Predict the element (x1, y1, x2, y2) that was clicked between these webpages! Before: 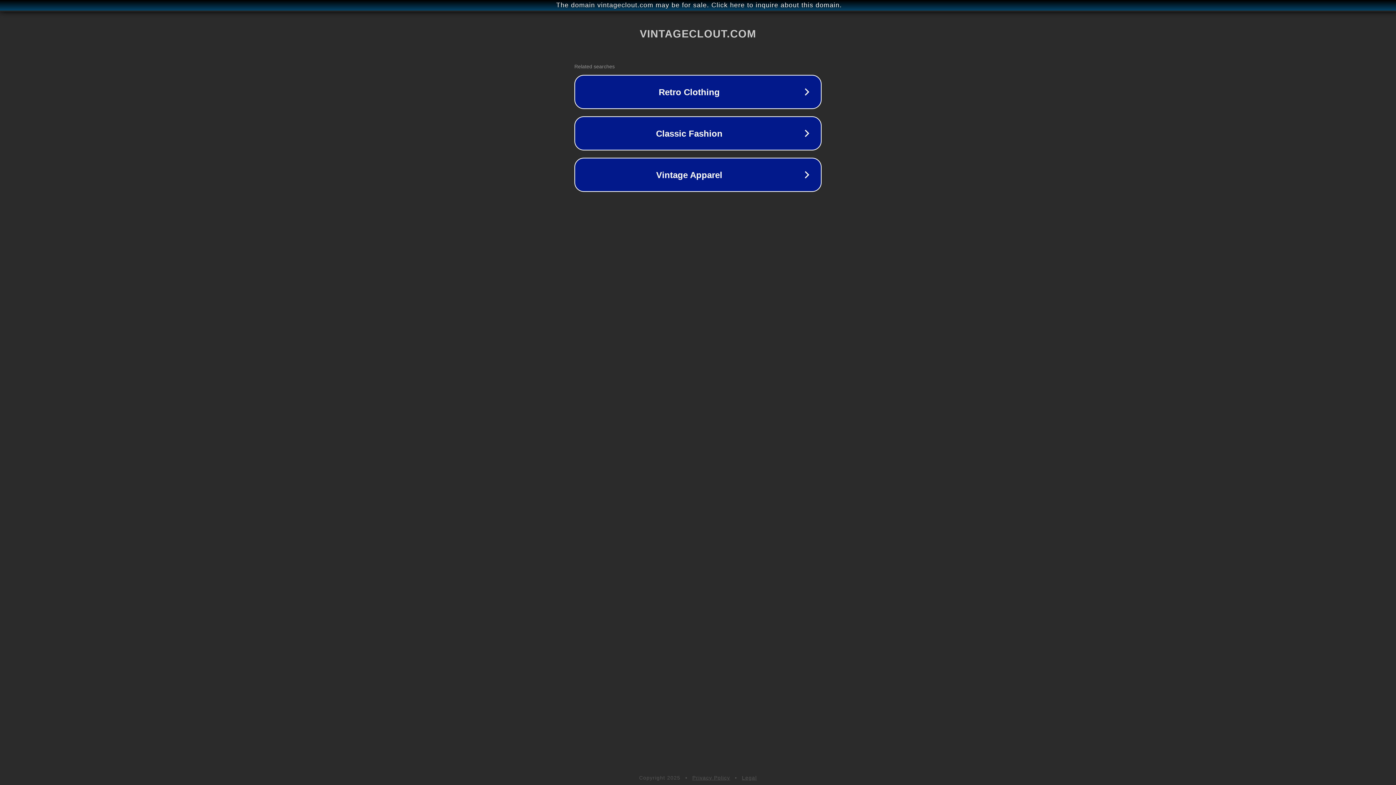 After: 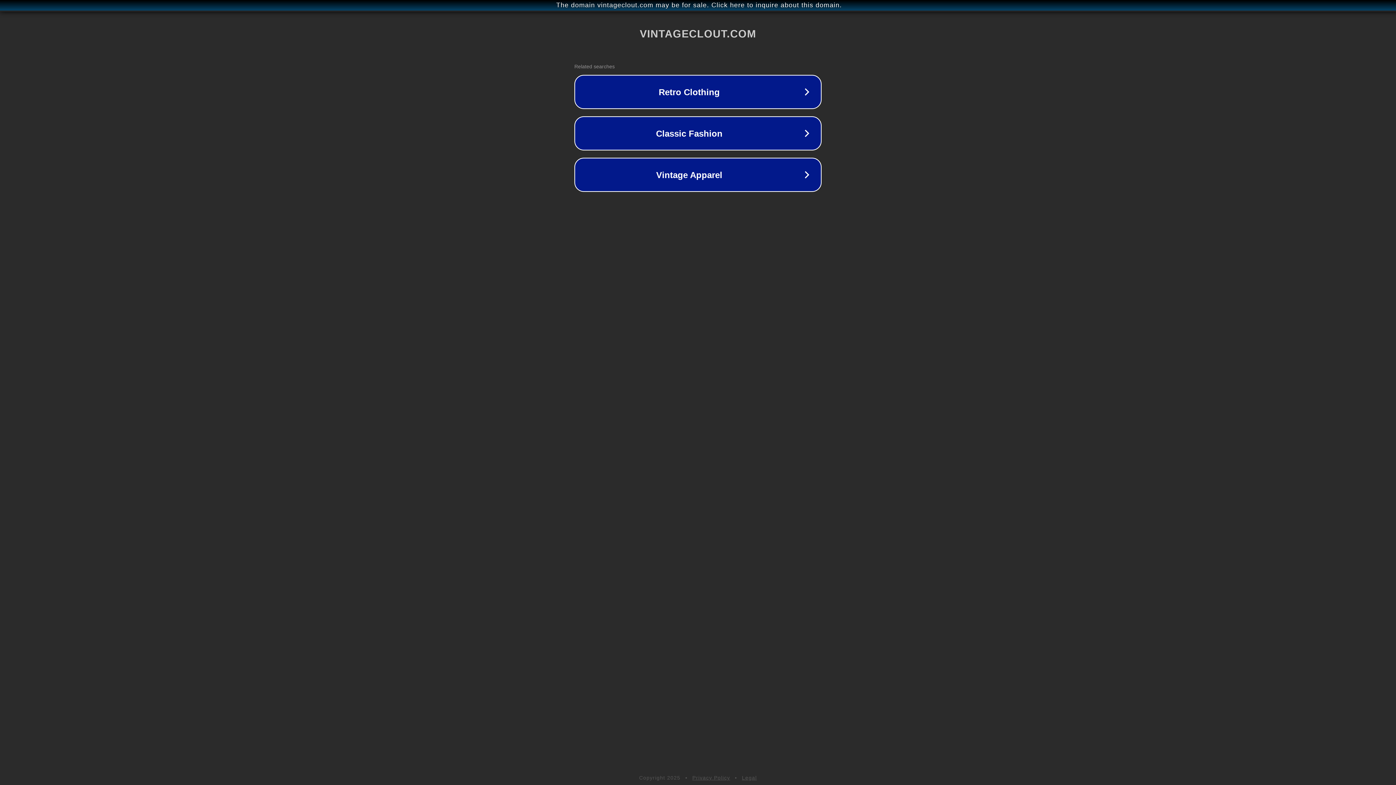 Action: bbox: (742, 775, 757, 781) label: Legal